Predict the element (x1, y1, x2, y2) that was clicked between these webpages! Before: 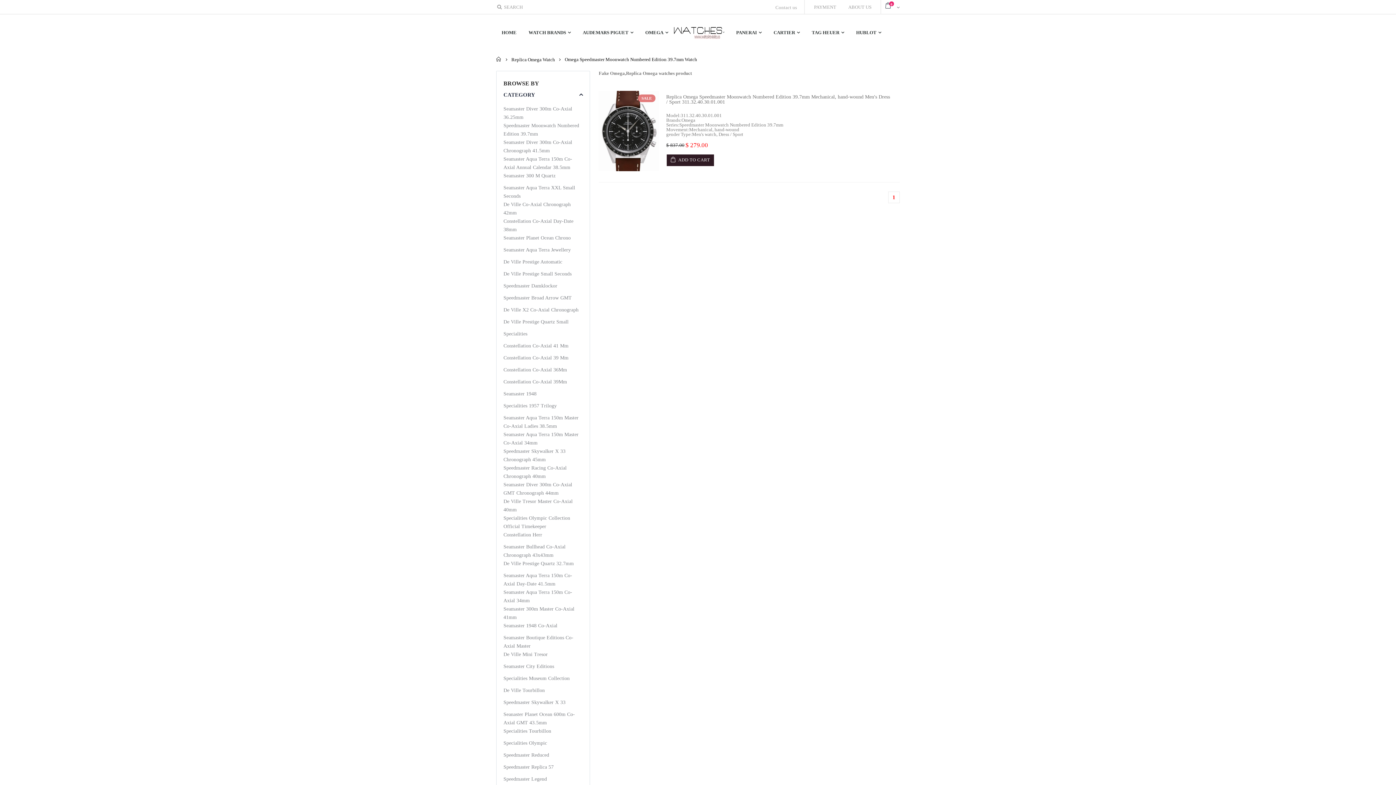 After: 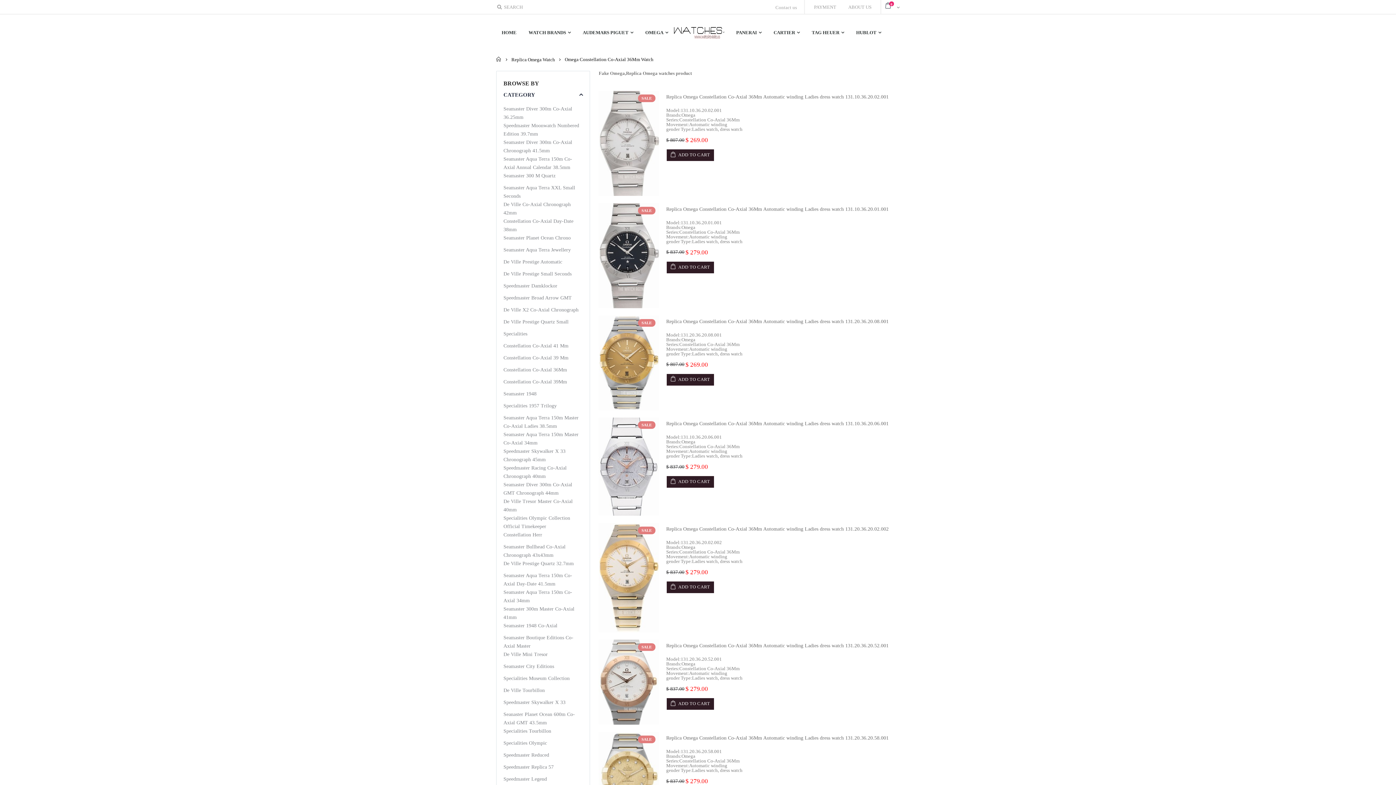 Action: label: Constellation Co-Axial 36Mm bbox: (503, 367, 567, 372)